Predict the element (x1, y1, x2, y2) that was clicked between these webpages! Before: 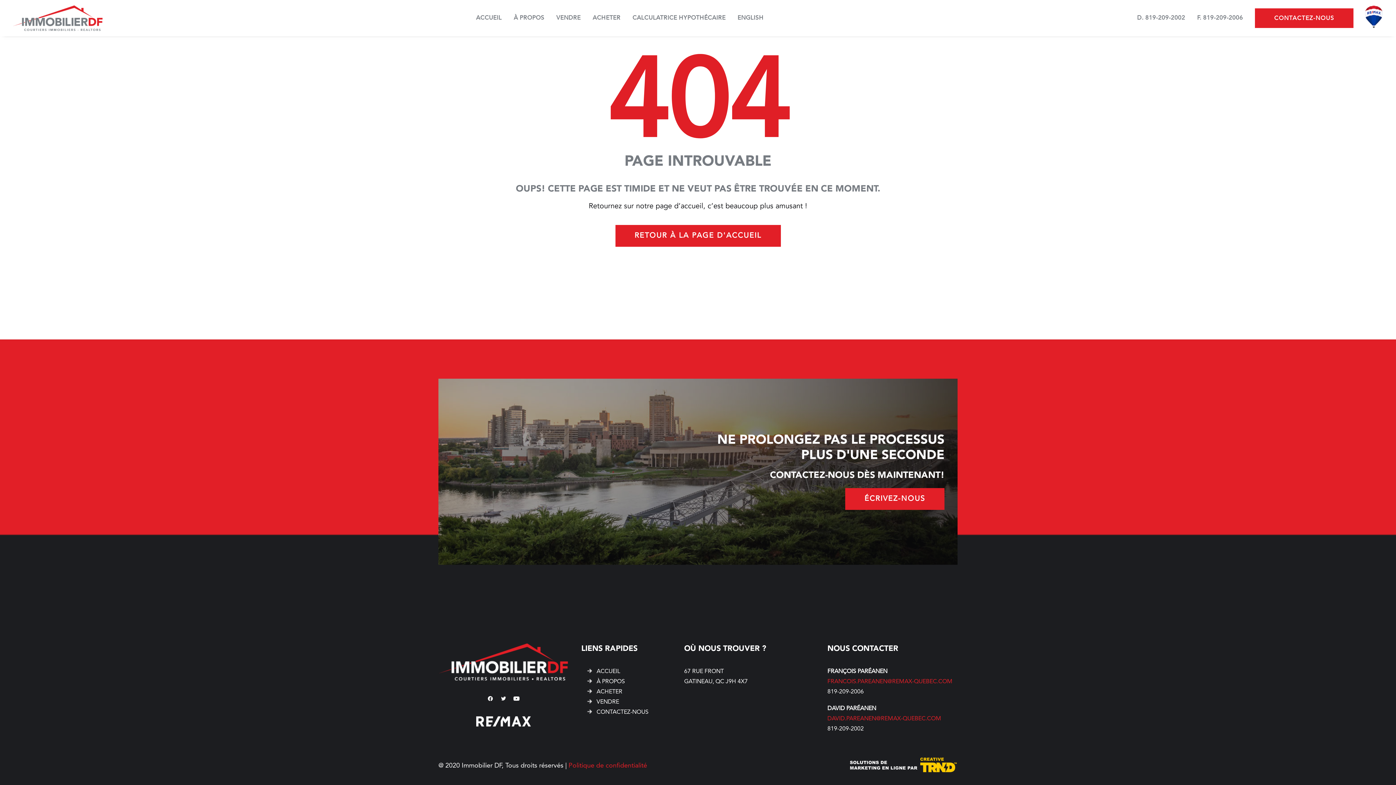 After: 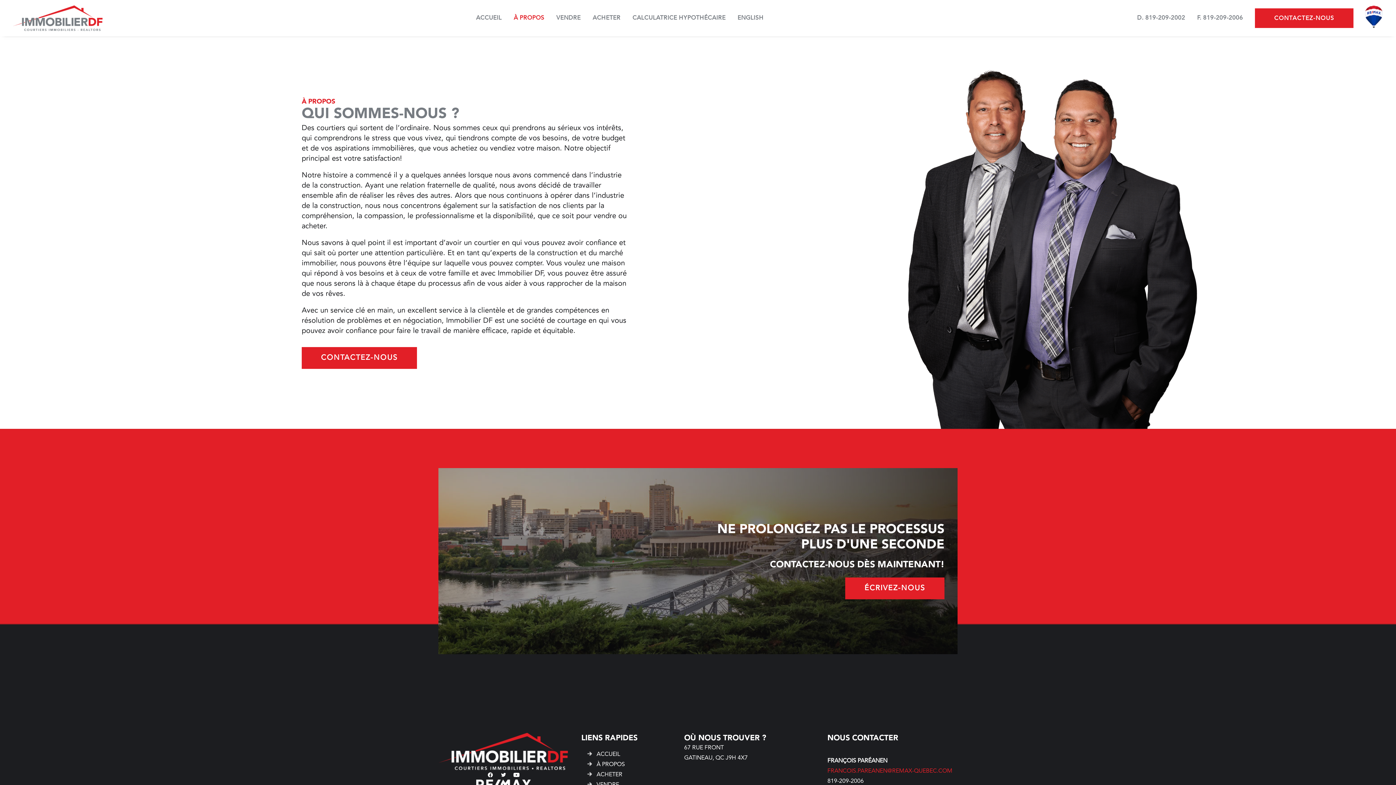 Action: label: À PROPOS bbox: (594, 679, 625, 685)